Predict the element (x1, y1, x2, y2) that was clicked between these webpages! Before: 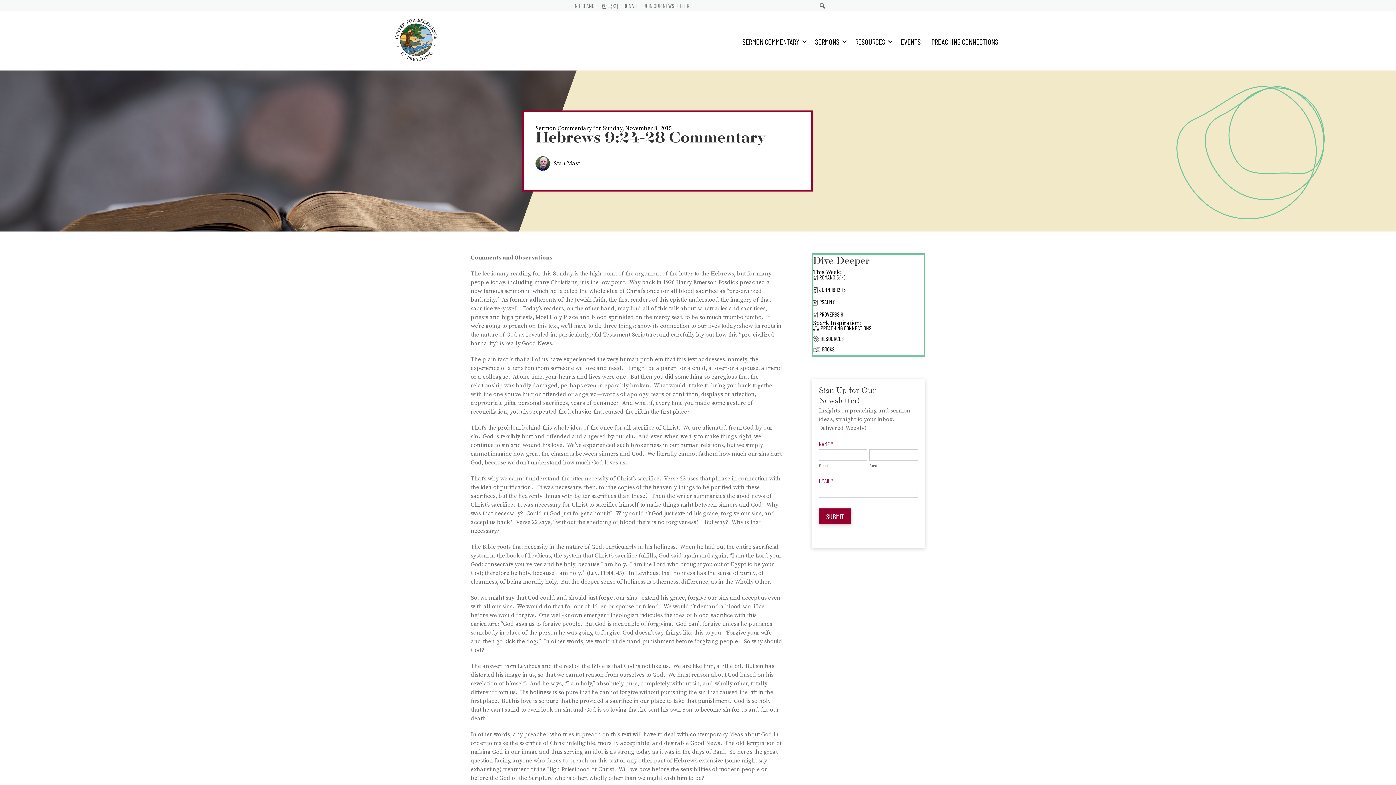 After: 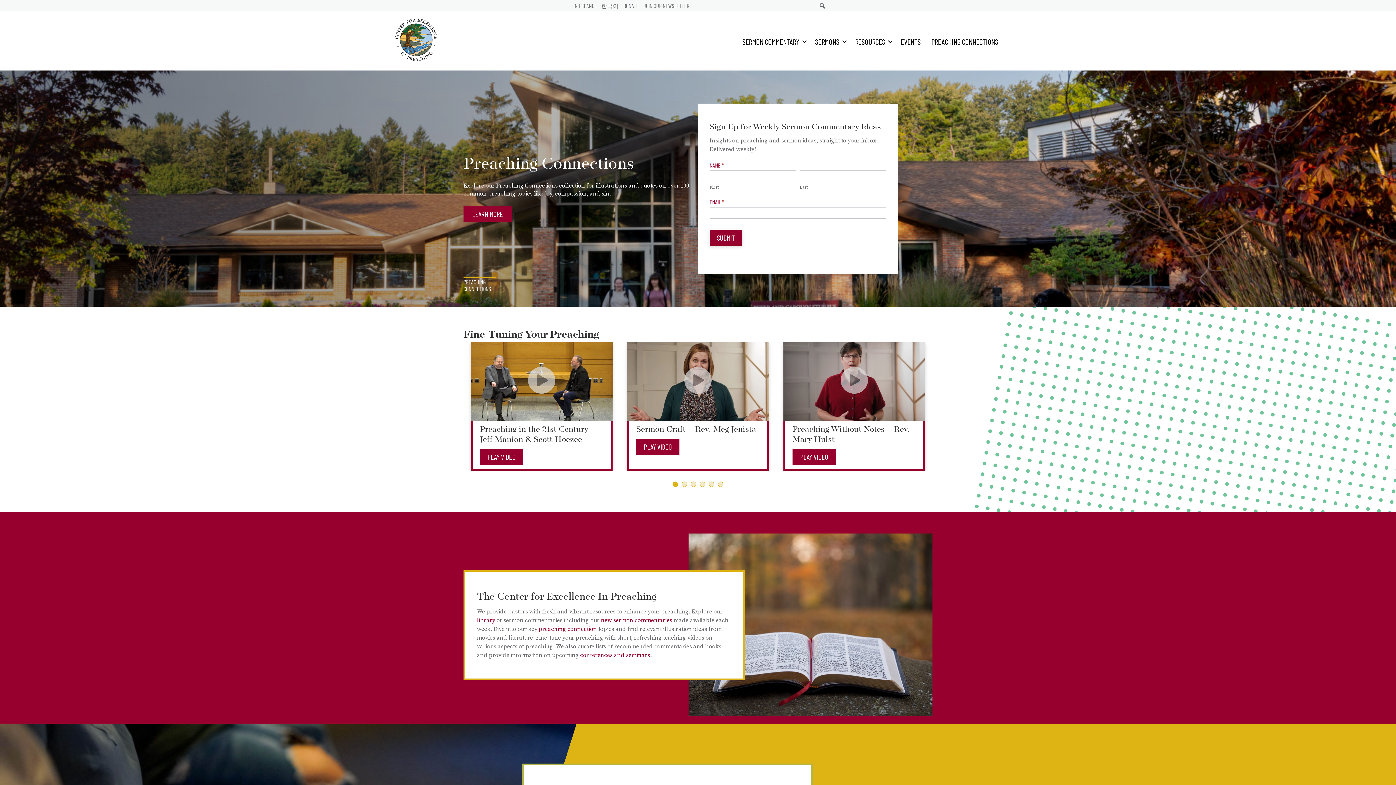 Action: bbox: (392, 35, 440, 43)